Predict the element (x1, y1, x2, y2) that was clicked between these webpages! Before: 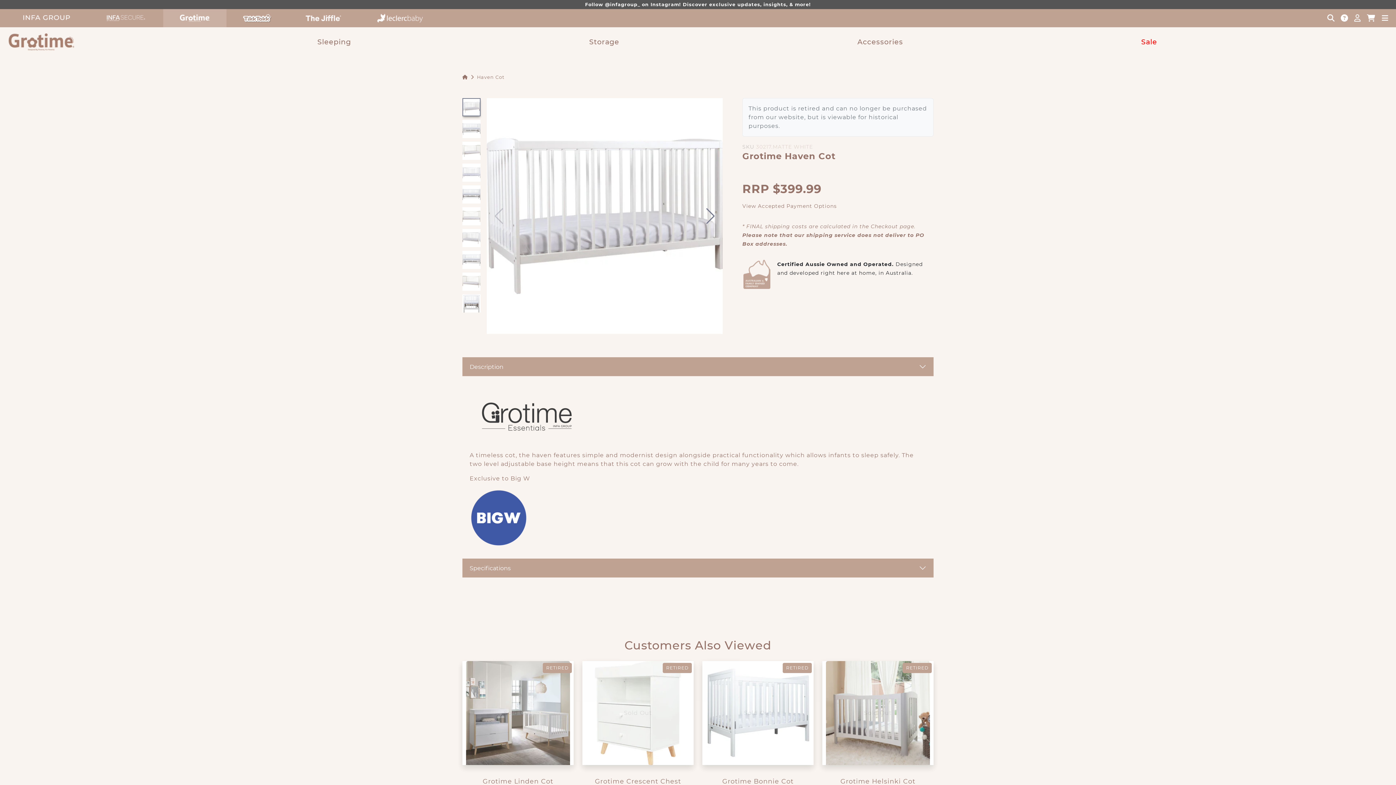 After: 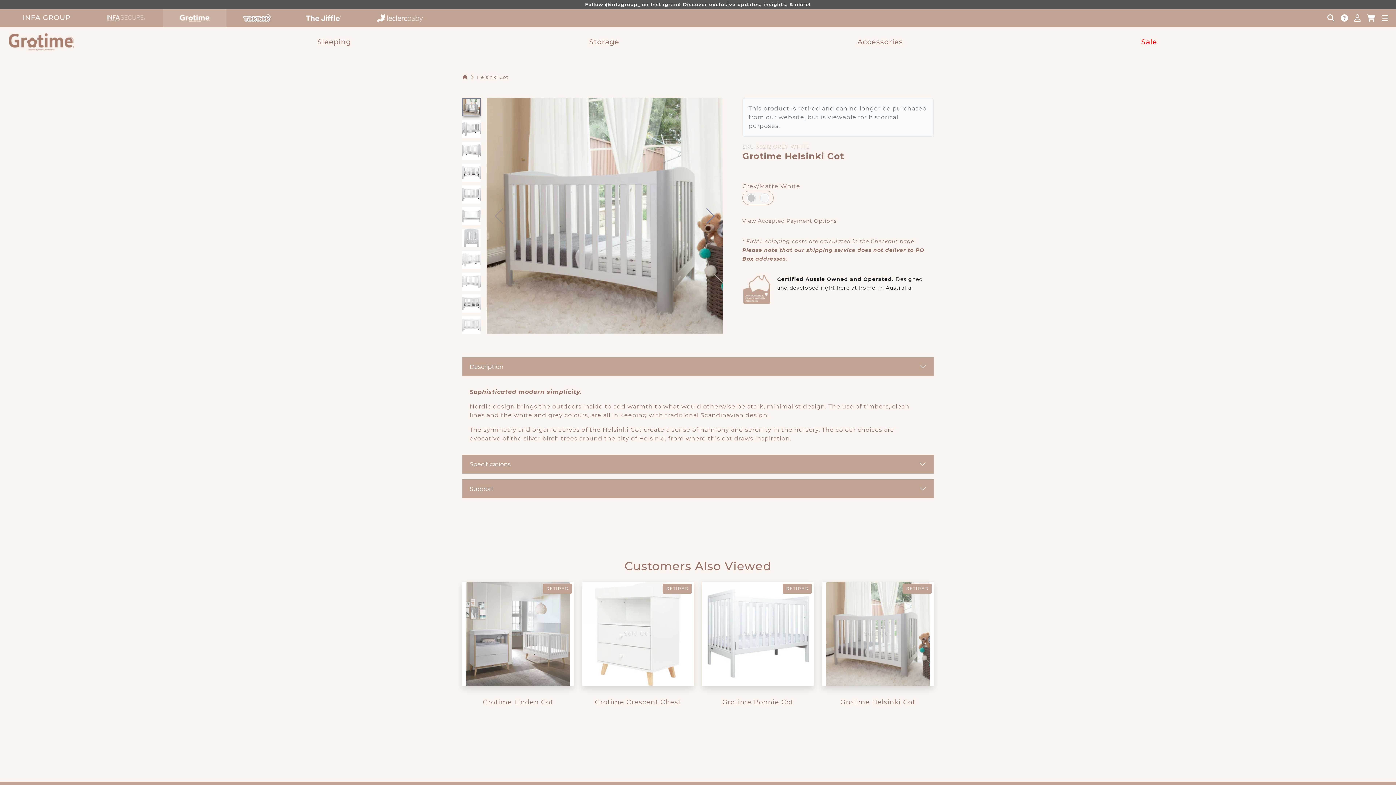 Action: bbox: (822, 661, 933, 765) label: Sold Out